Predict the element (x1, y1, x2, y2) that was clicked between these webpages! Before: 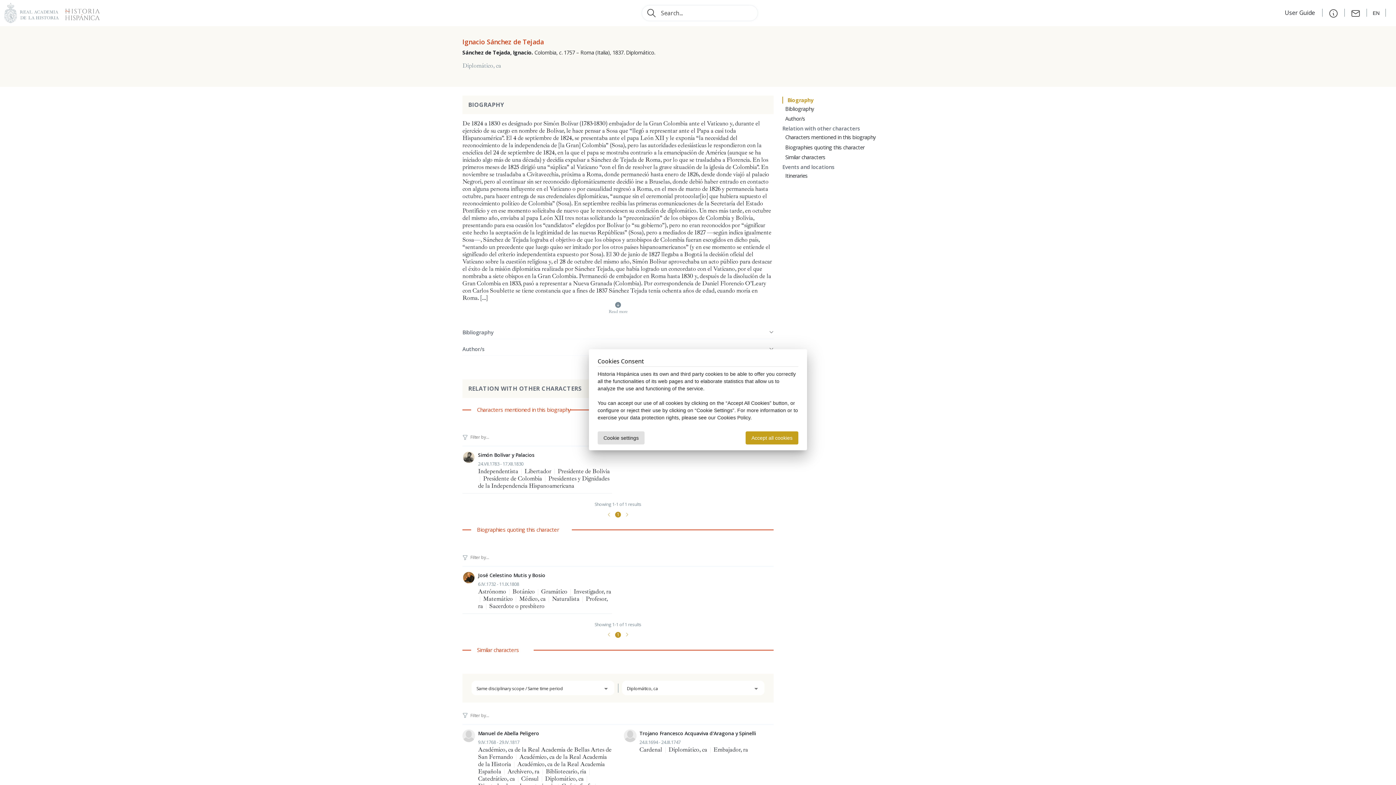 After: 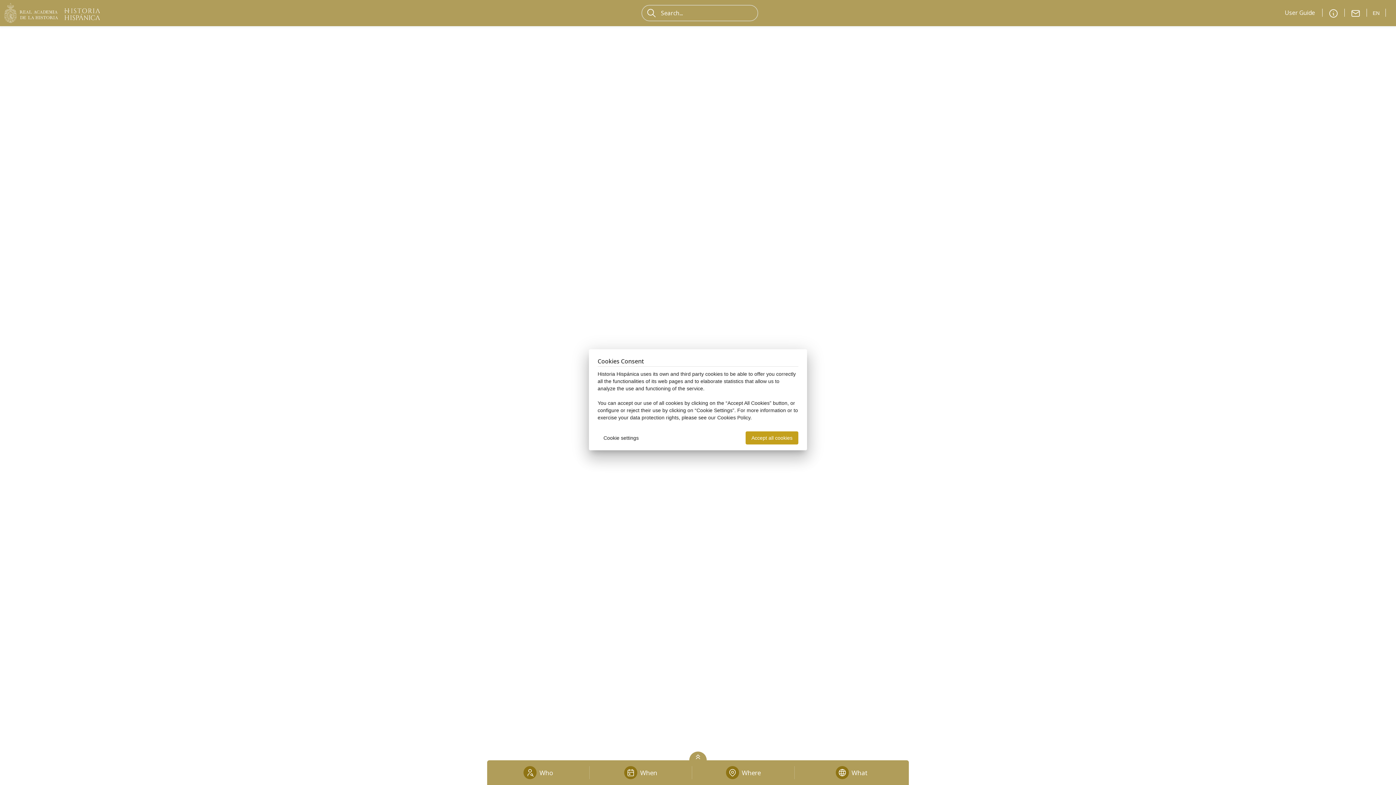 Action: bbox: (58, 7, 99, 17)